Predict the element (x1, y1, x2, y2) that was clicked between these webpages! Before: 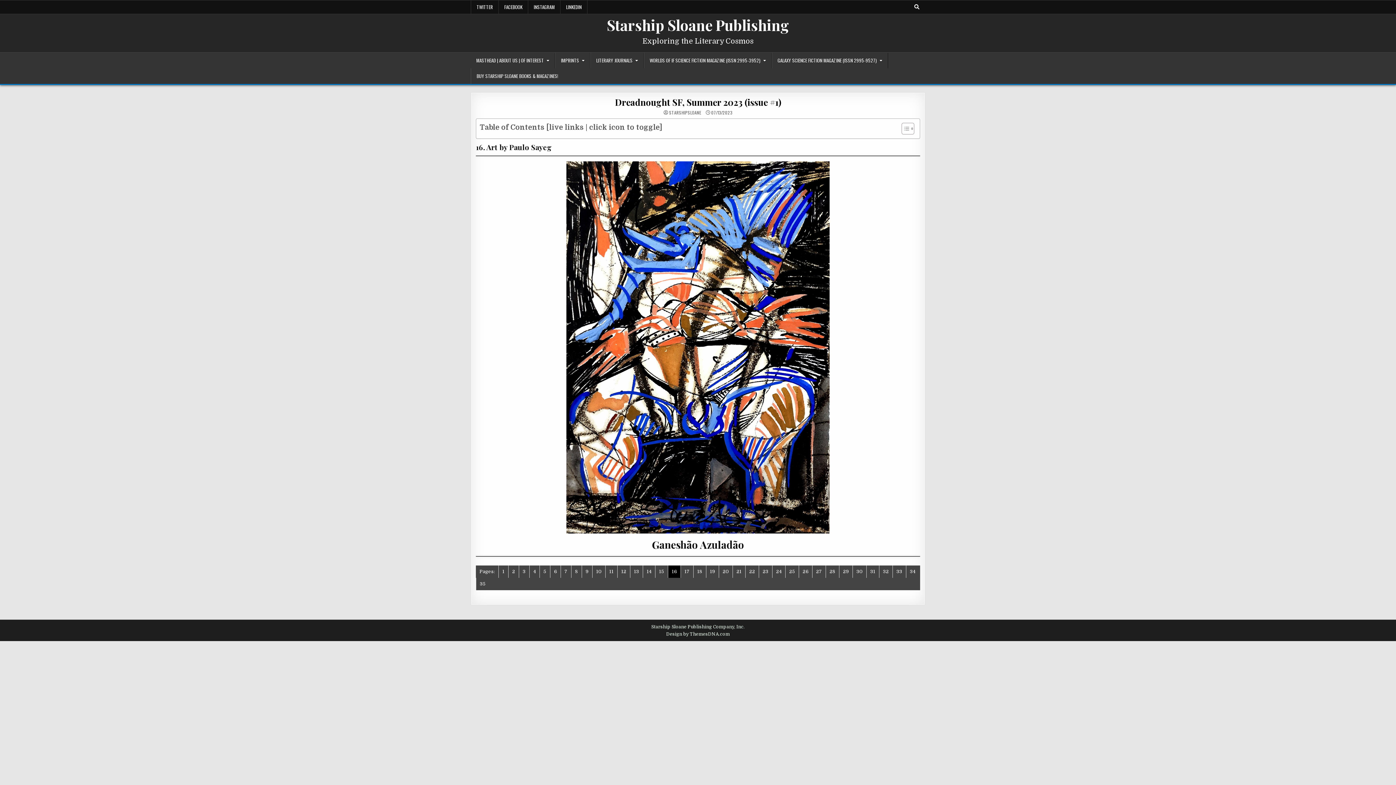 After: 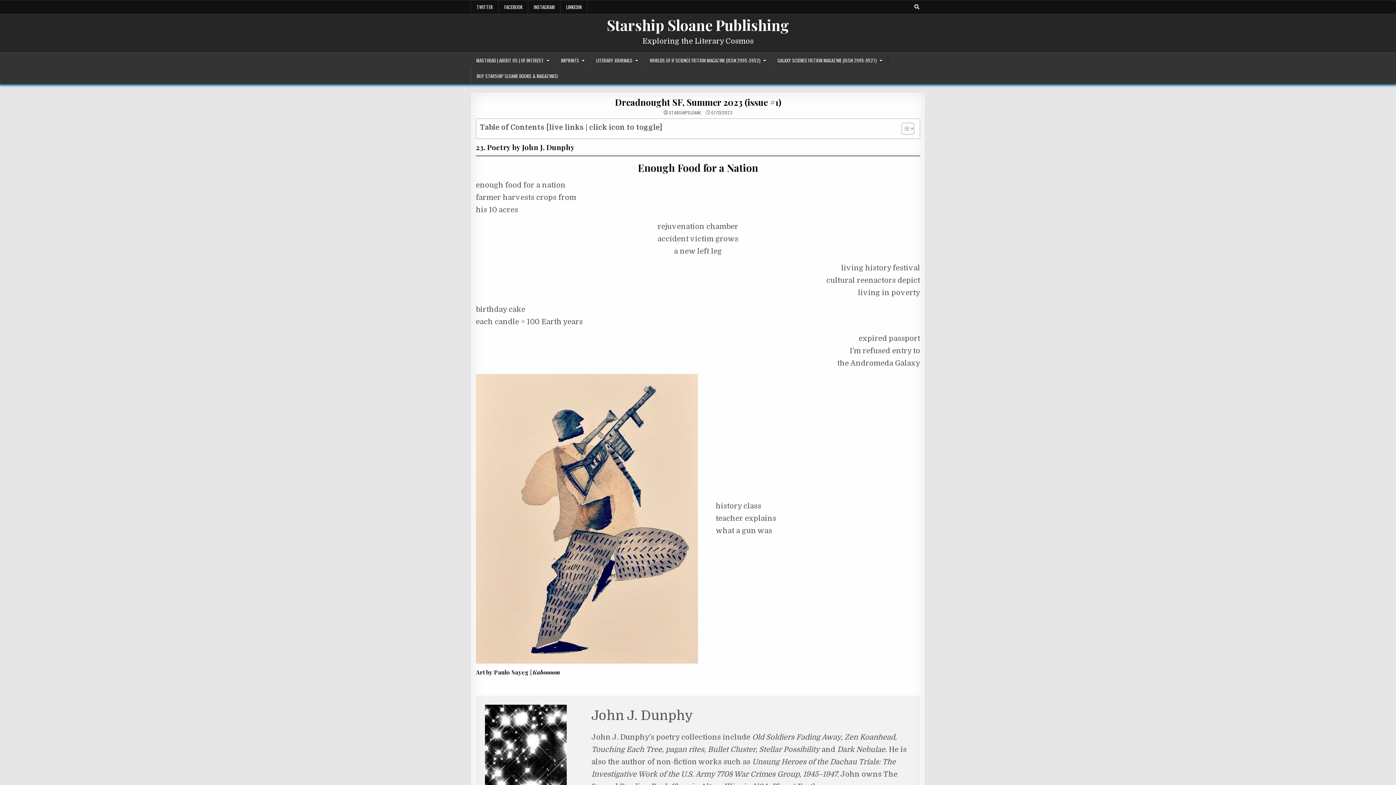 Action: label: 23 bbox: (758, 565, 772, 578)